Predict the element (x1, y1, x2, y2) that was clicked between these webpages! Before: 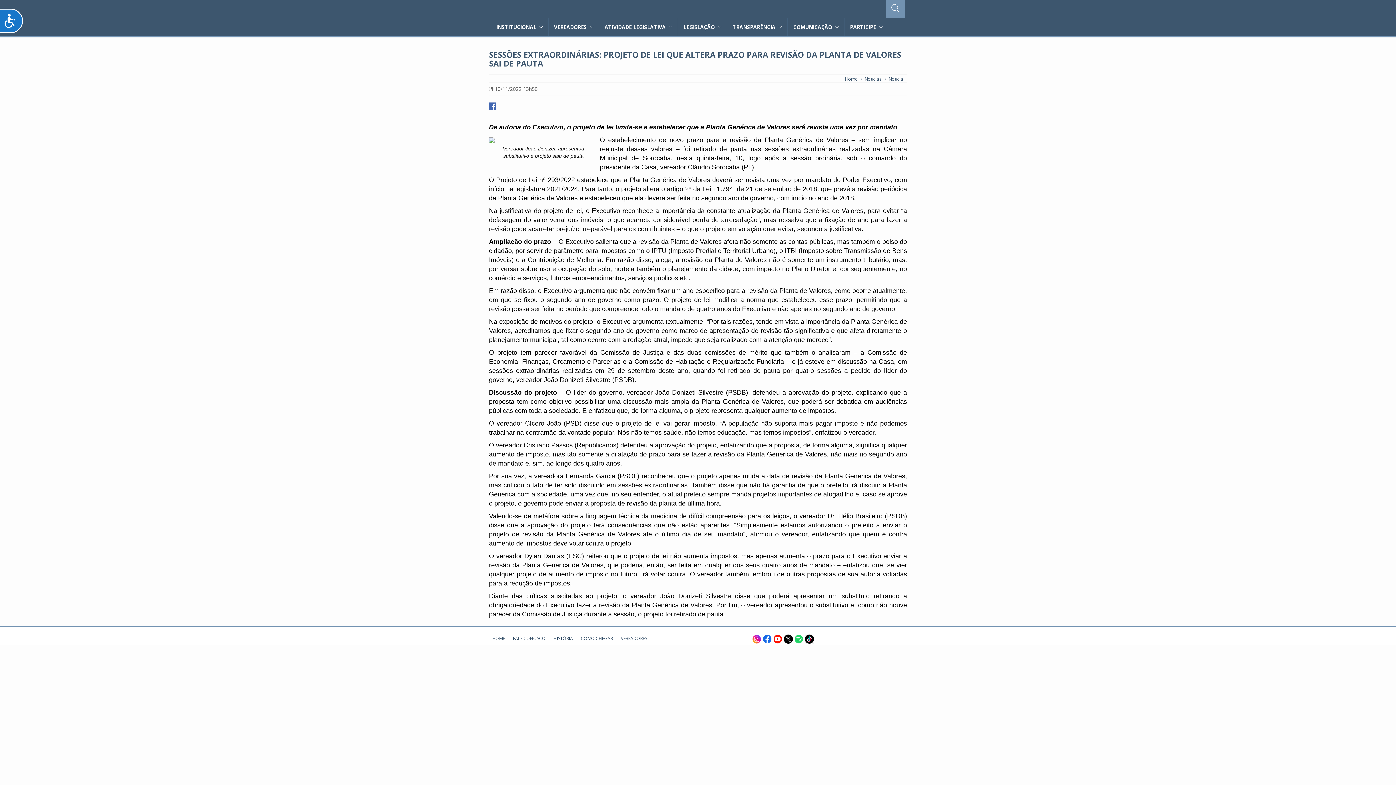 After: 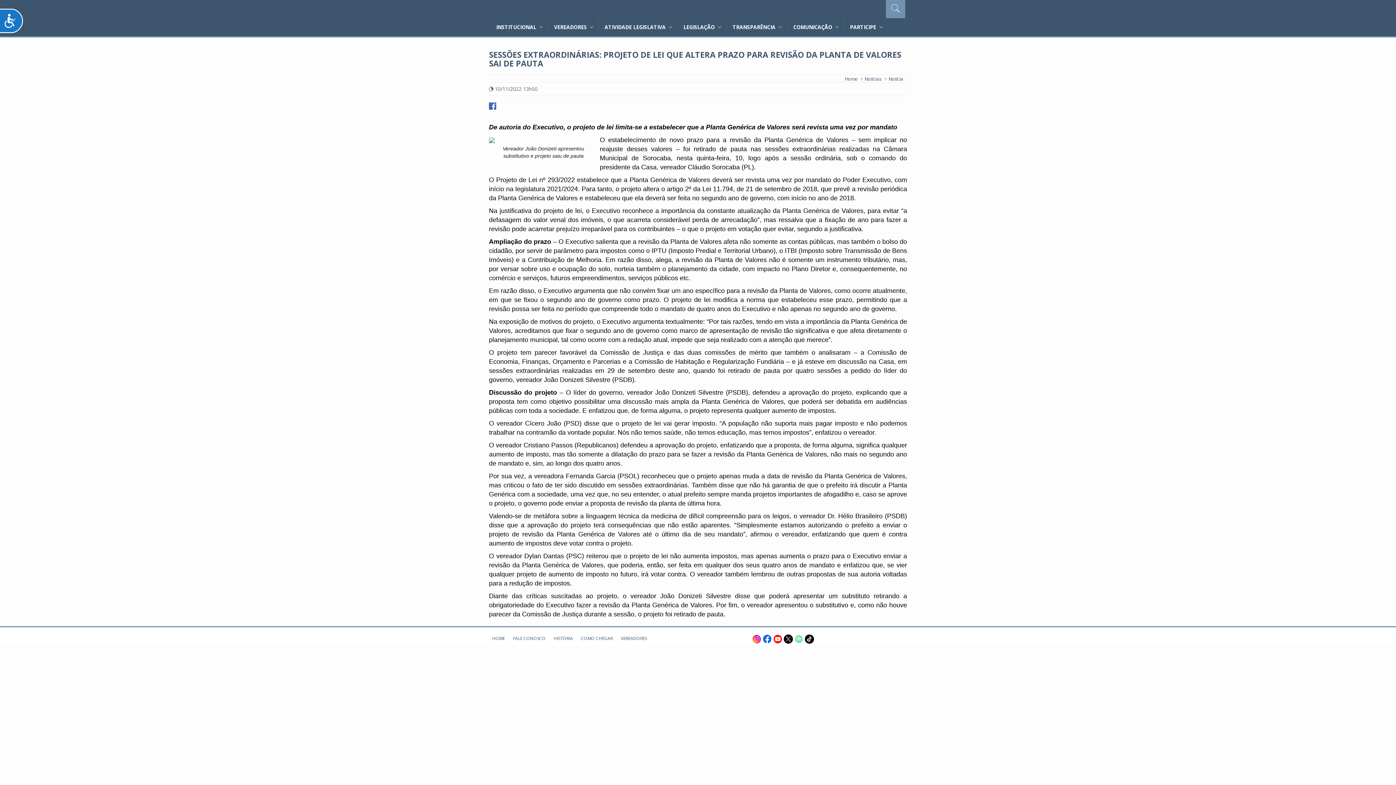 Action: bbox: (794, 635, 805, 642) label:  